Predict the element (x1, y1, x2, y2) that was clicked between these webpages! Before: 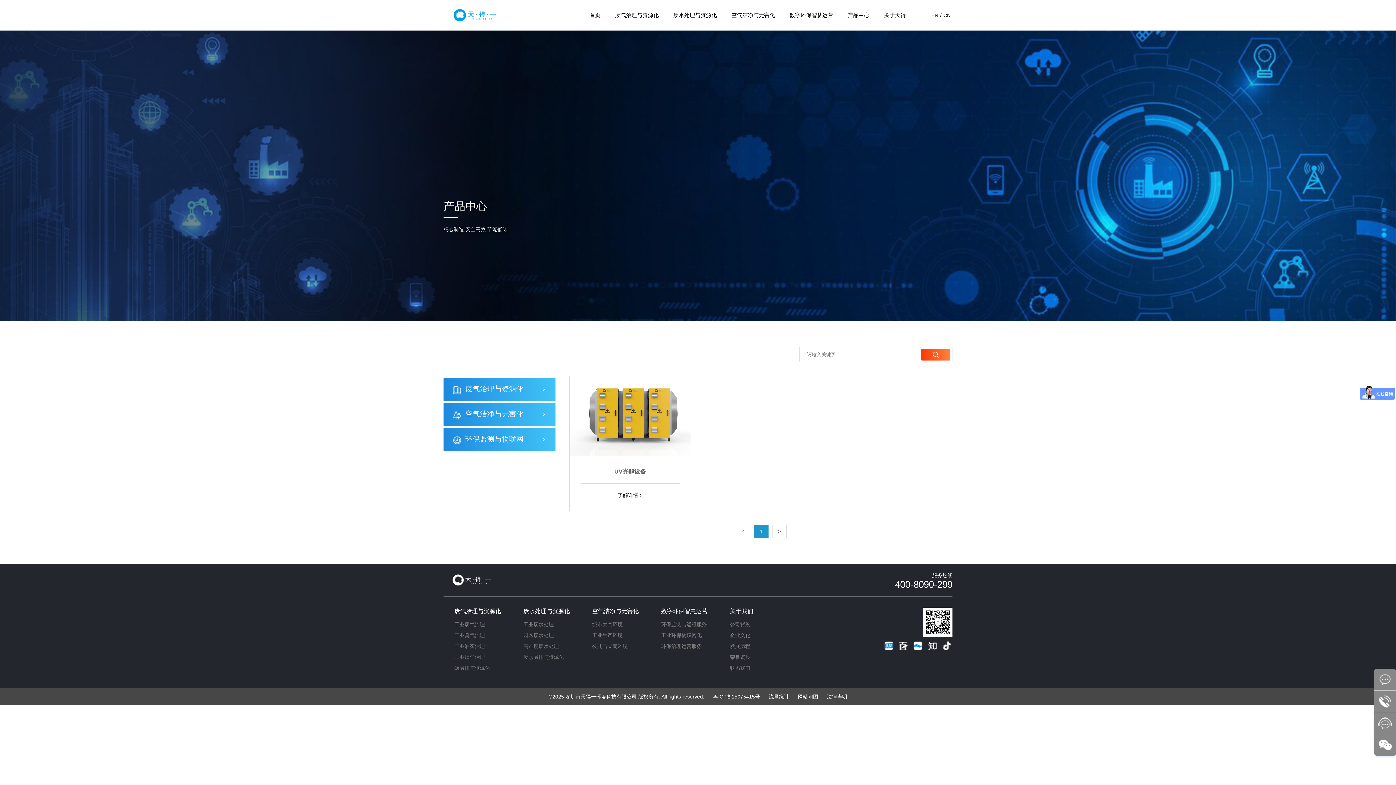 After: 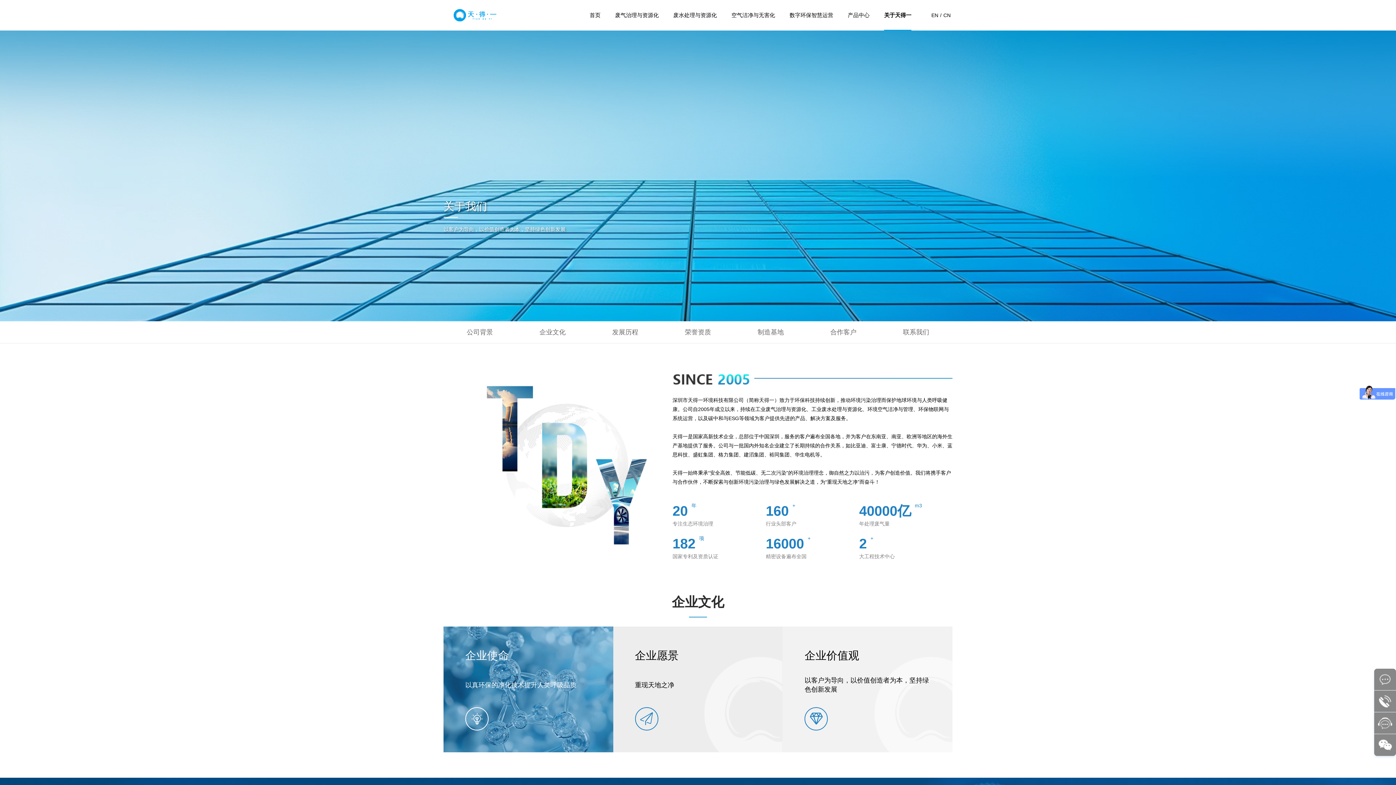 Action: label: 发展历程 bbox: (730, 643, 750, 649)